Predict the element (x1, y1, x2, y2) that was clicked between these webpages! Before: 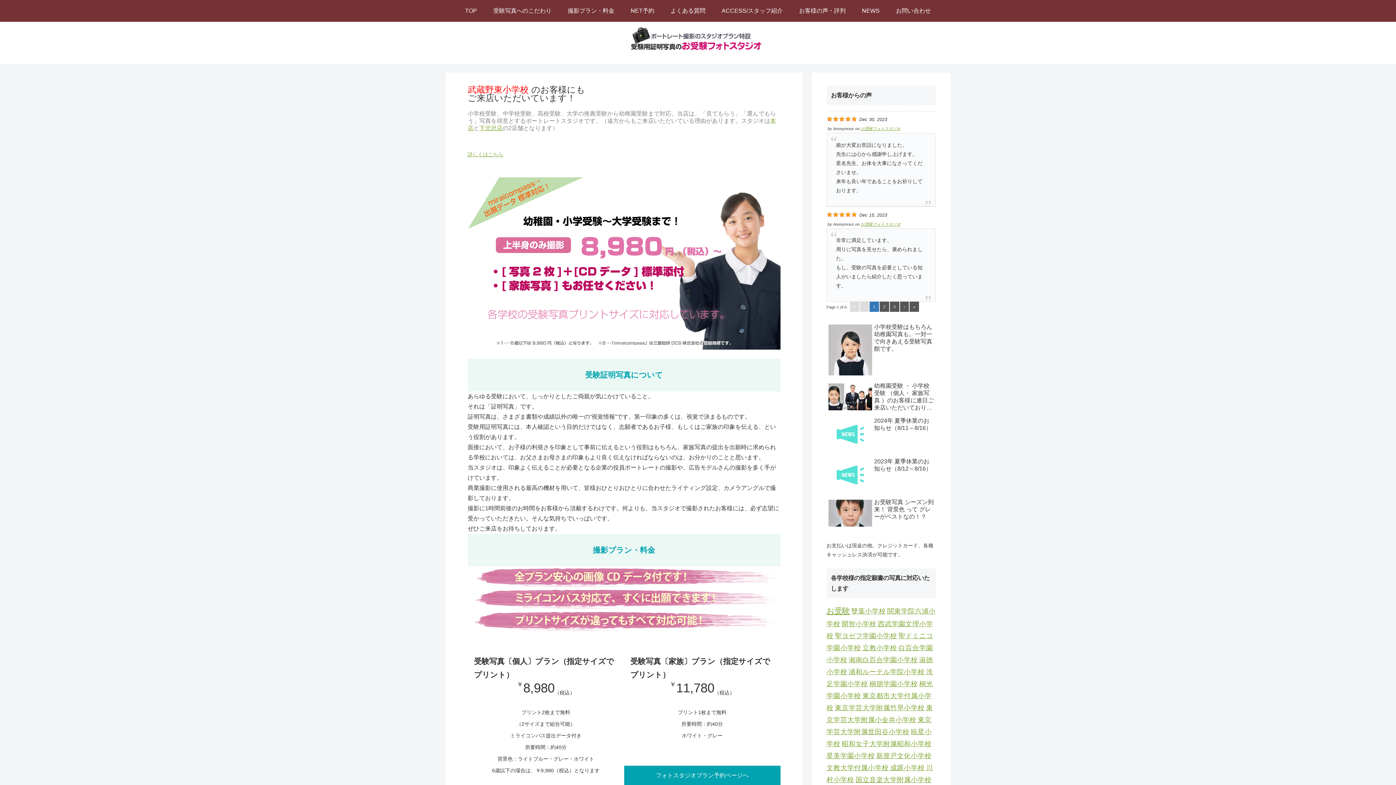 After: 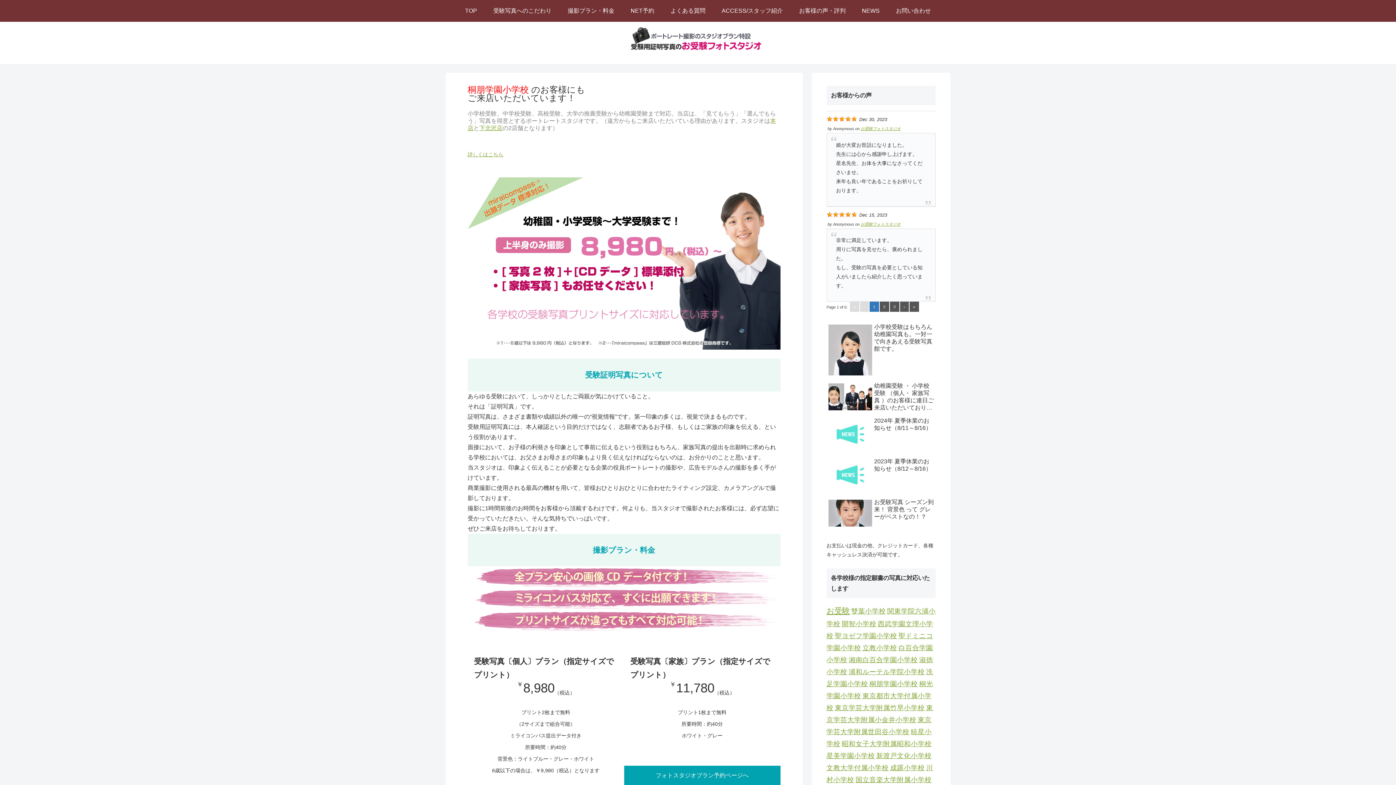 Action: label: 桐朋学園小学校 (3個の項目) bbox: (869, 680, 918, 687)